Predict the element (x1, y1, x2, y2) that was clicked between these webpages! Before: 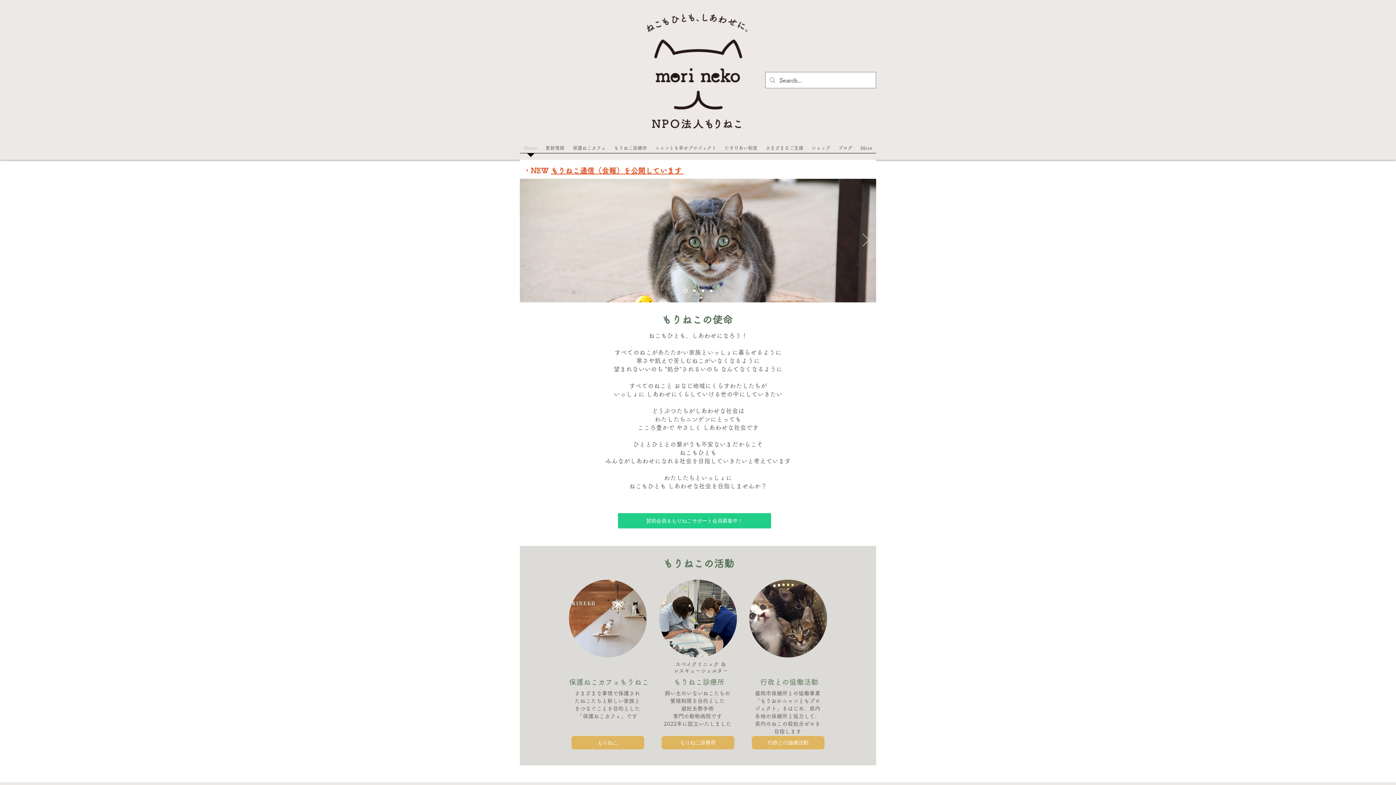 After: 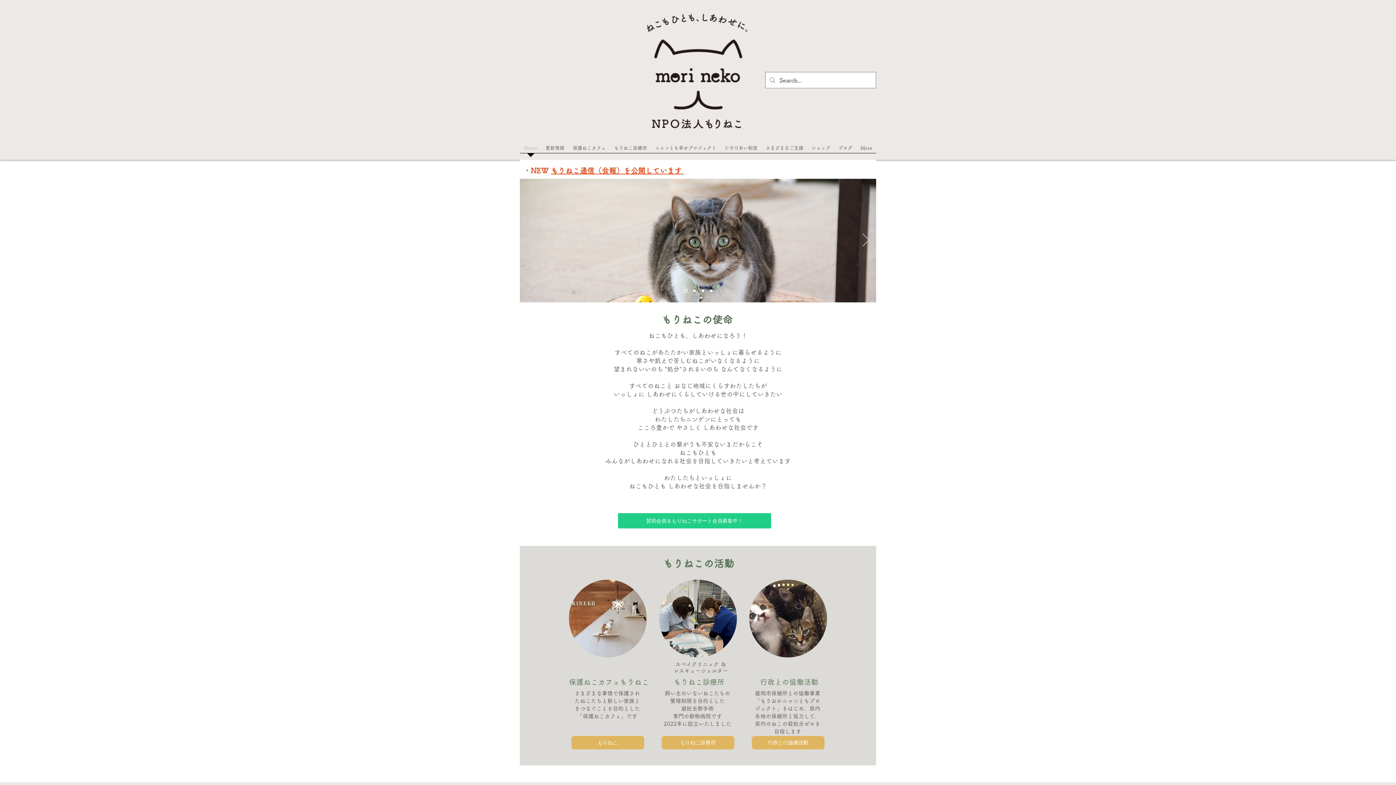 Action: label: Home bbox: (520, 143, 541, 157)